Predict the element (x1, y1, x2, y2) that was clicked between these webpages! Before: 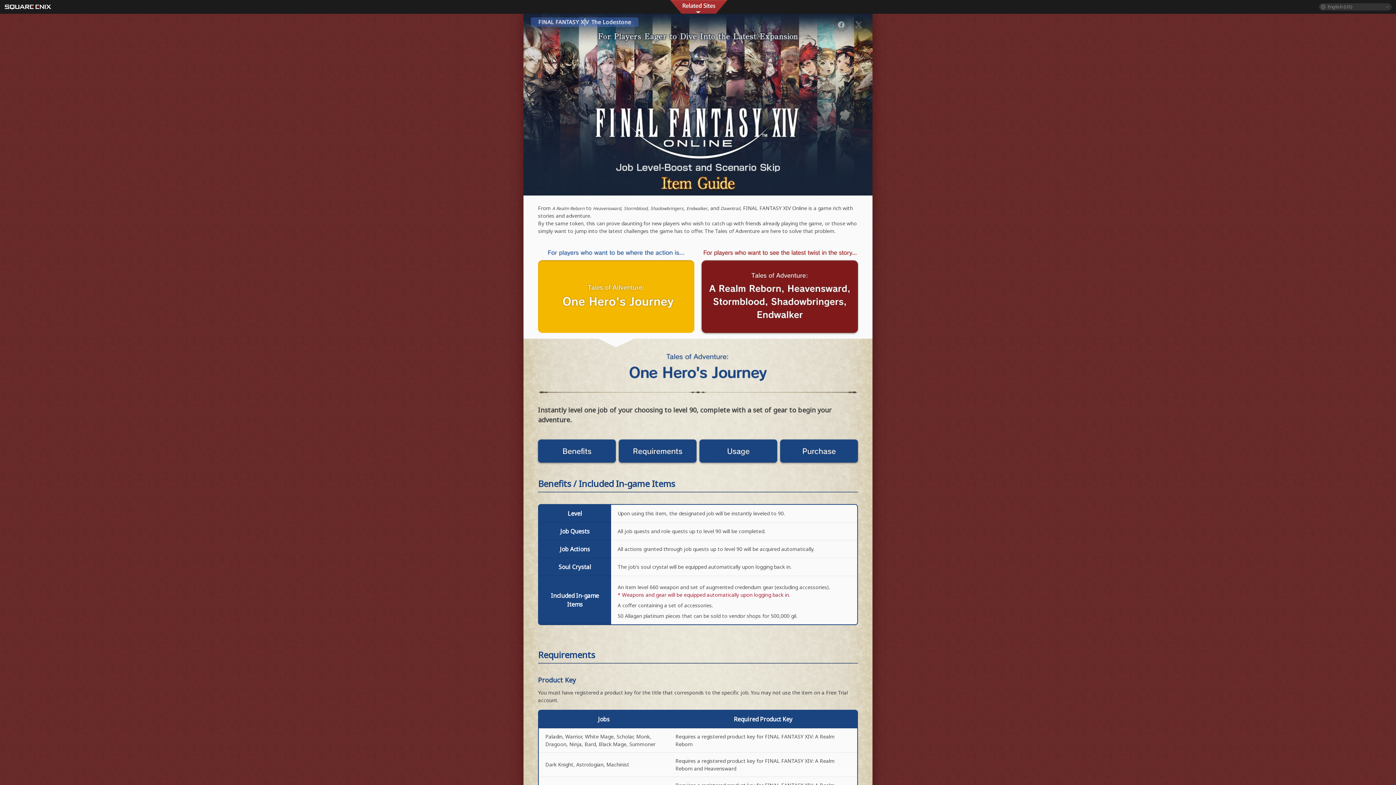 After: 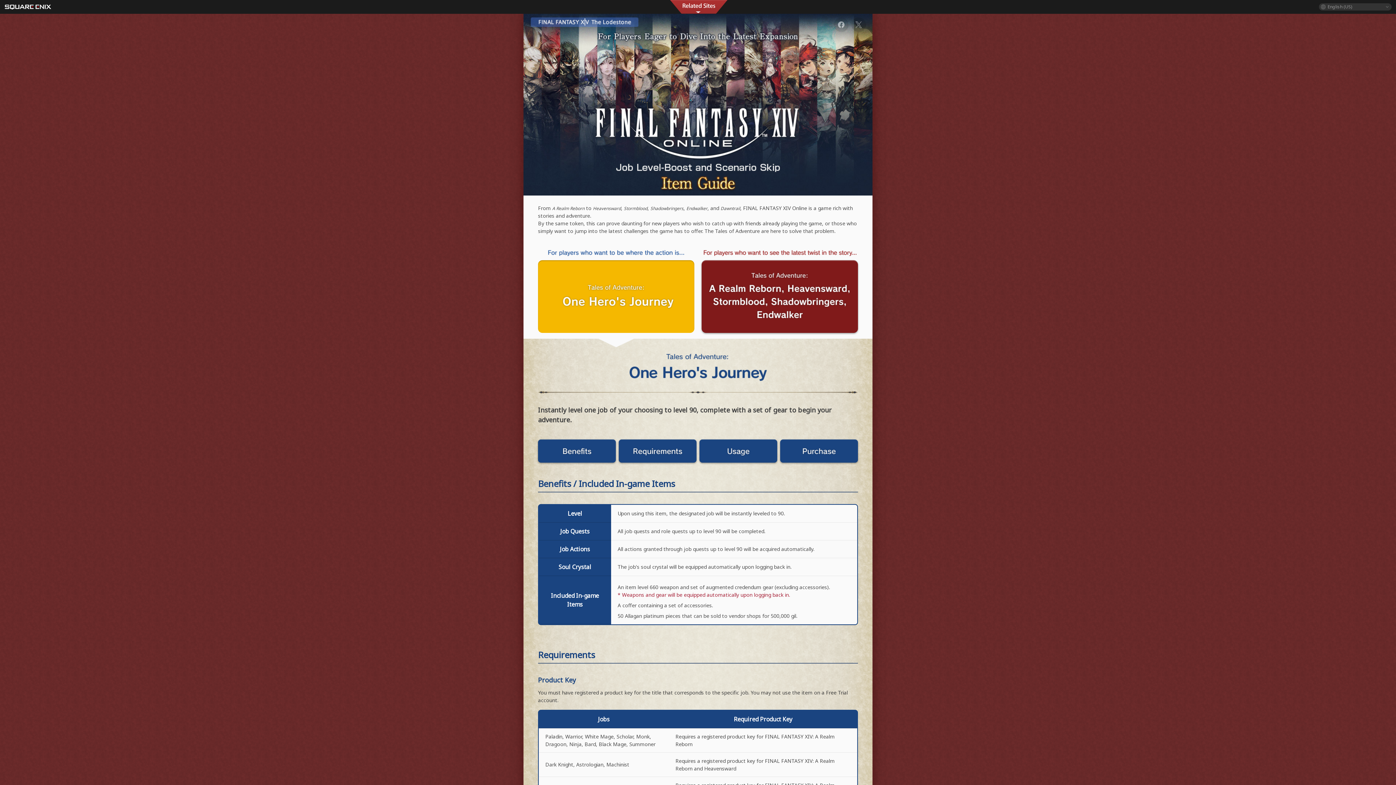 Action: bbox: (834, 17, 848, 32)